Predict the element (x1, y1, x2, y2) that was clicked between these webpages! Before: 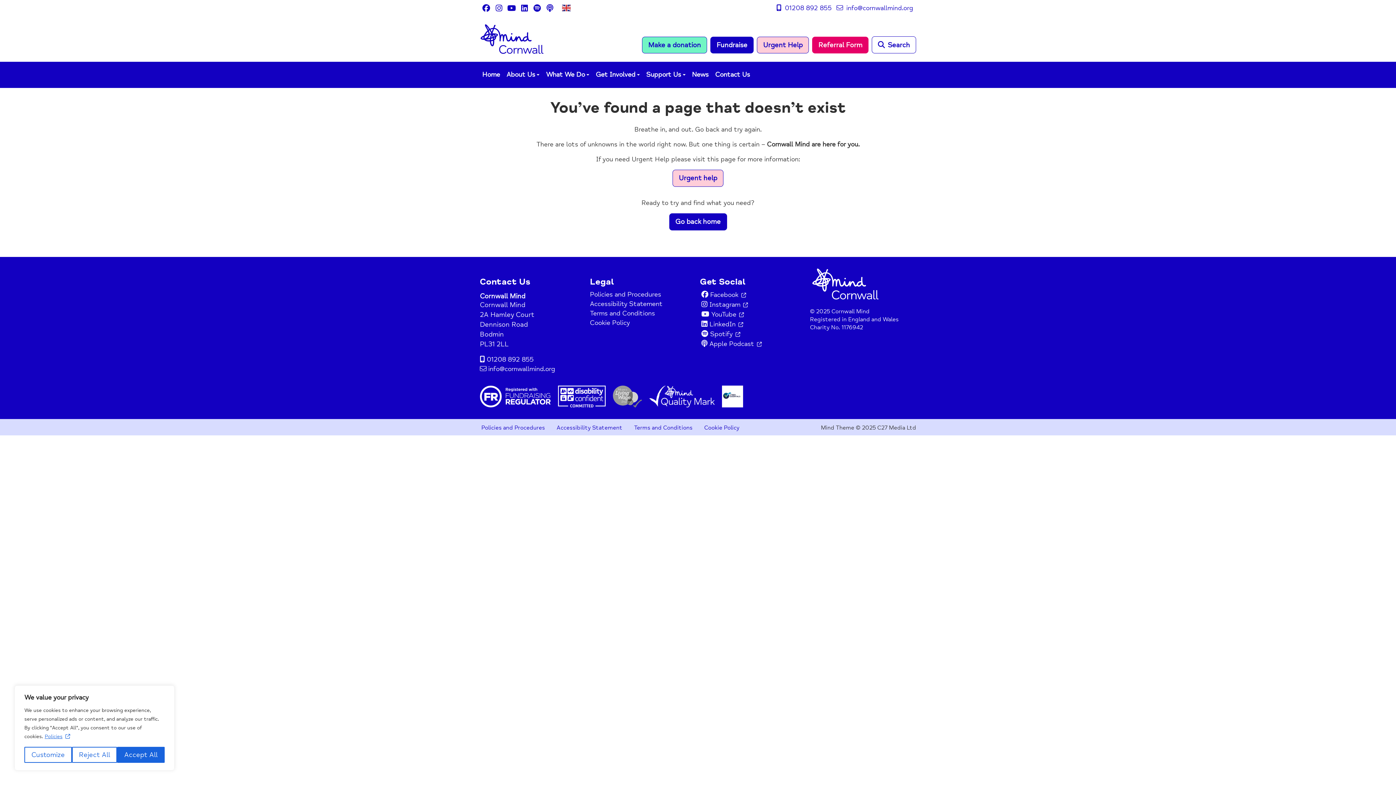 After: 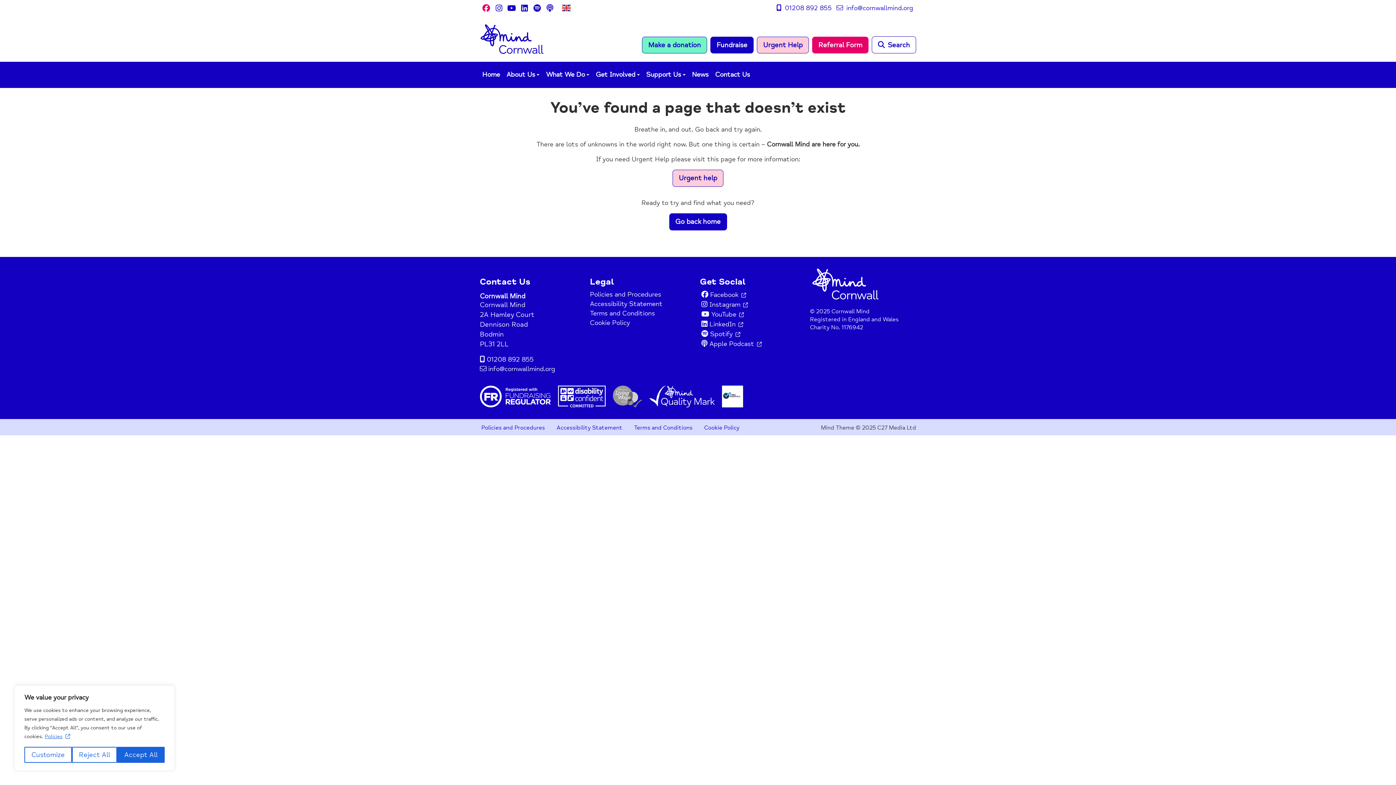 Action: label: Facebook - opens a new tab bbox: (480, 1, 492, 15)